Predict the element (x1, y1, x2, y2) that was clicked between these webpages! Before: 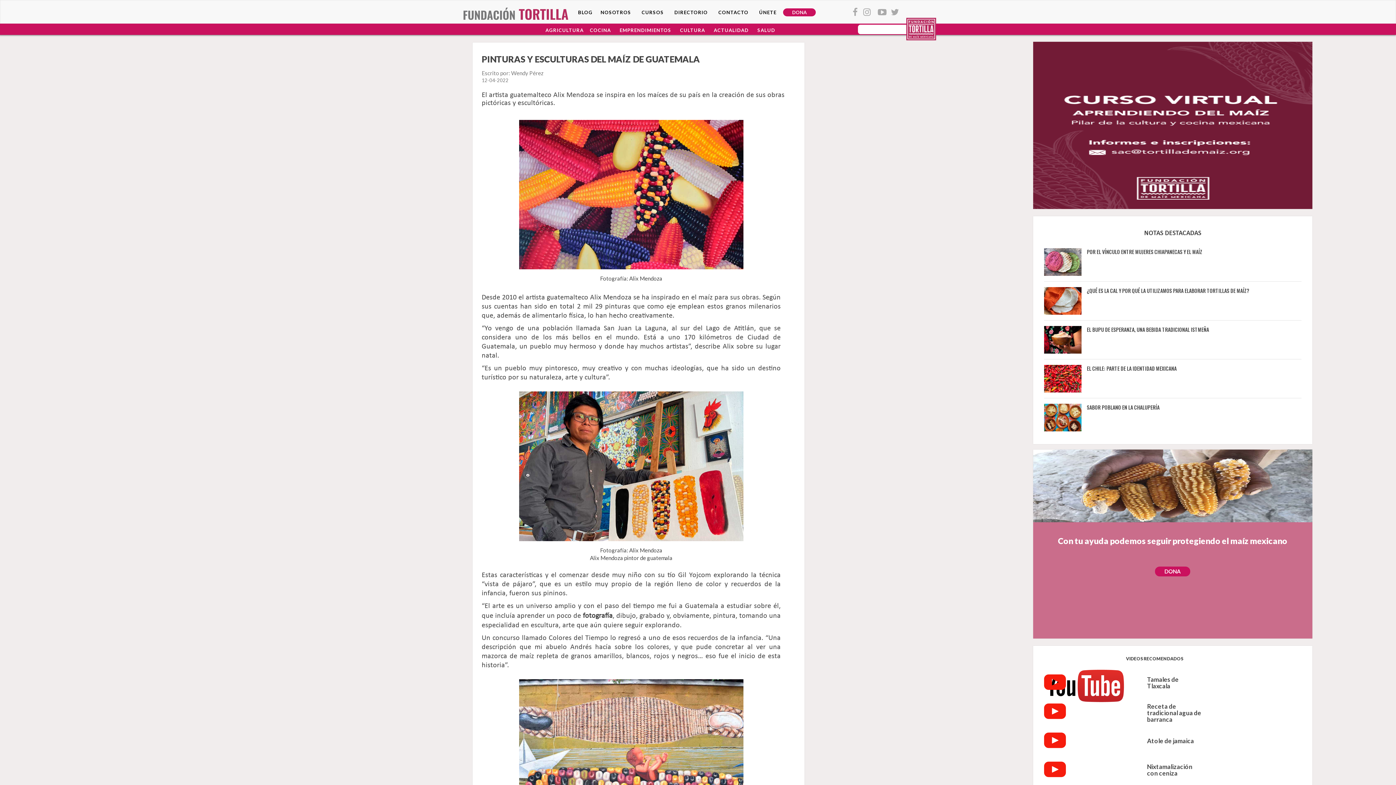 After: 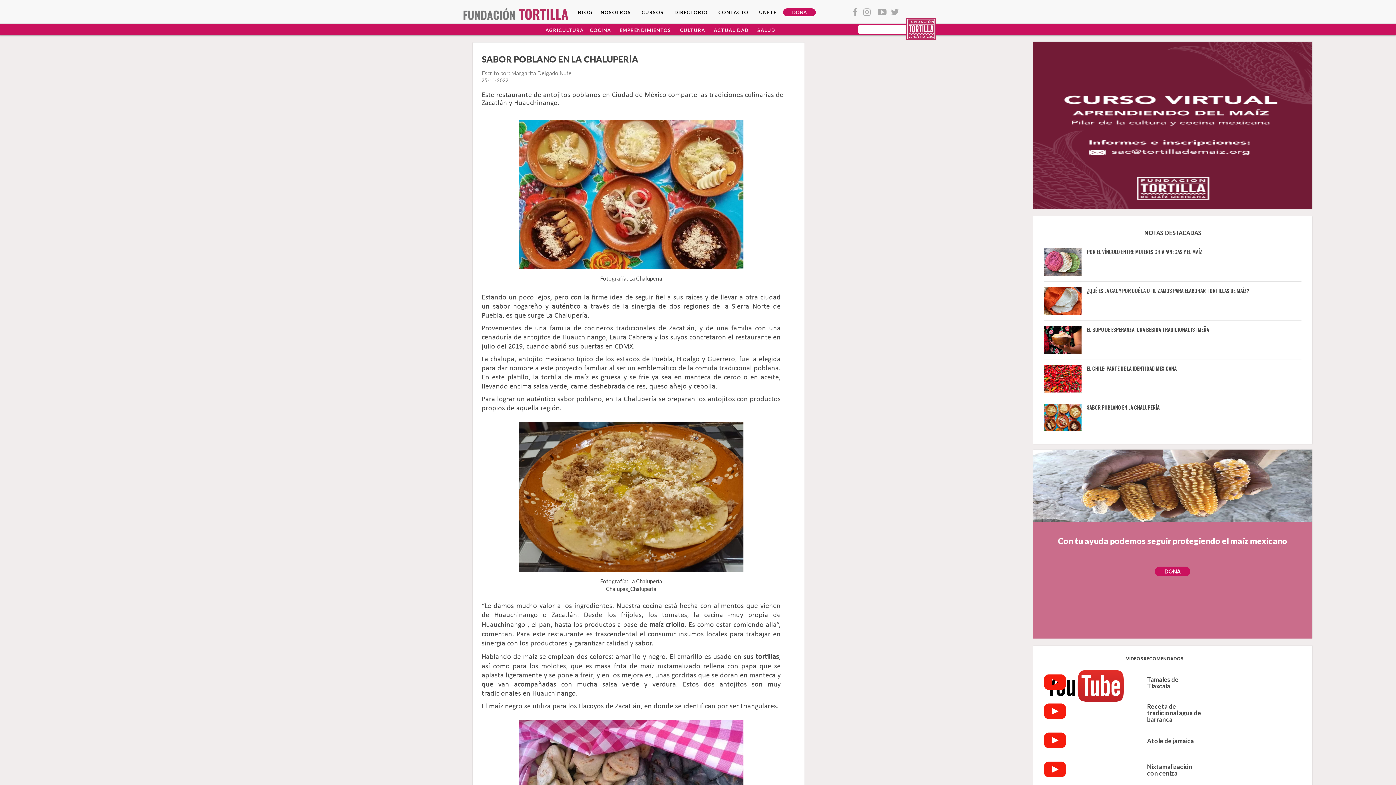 Action: bbox: (1044, 404, 1081, 431)